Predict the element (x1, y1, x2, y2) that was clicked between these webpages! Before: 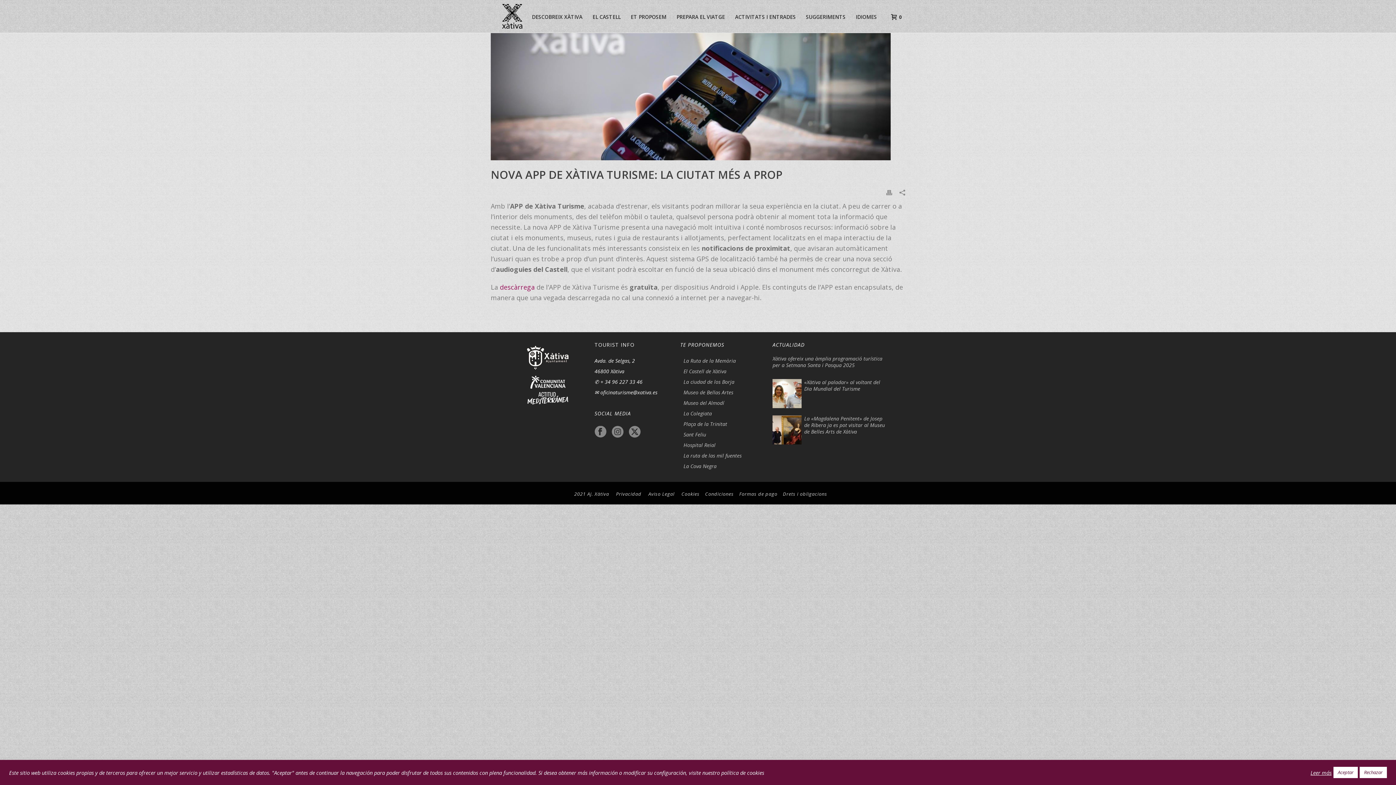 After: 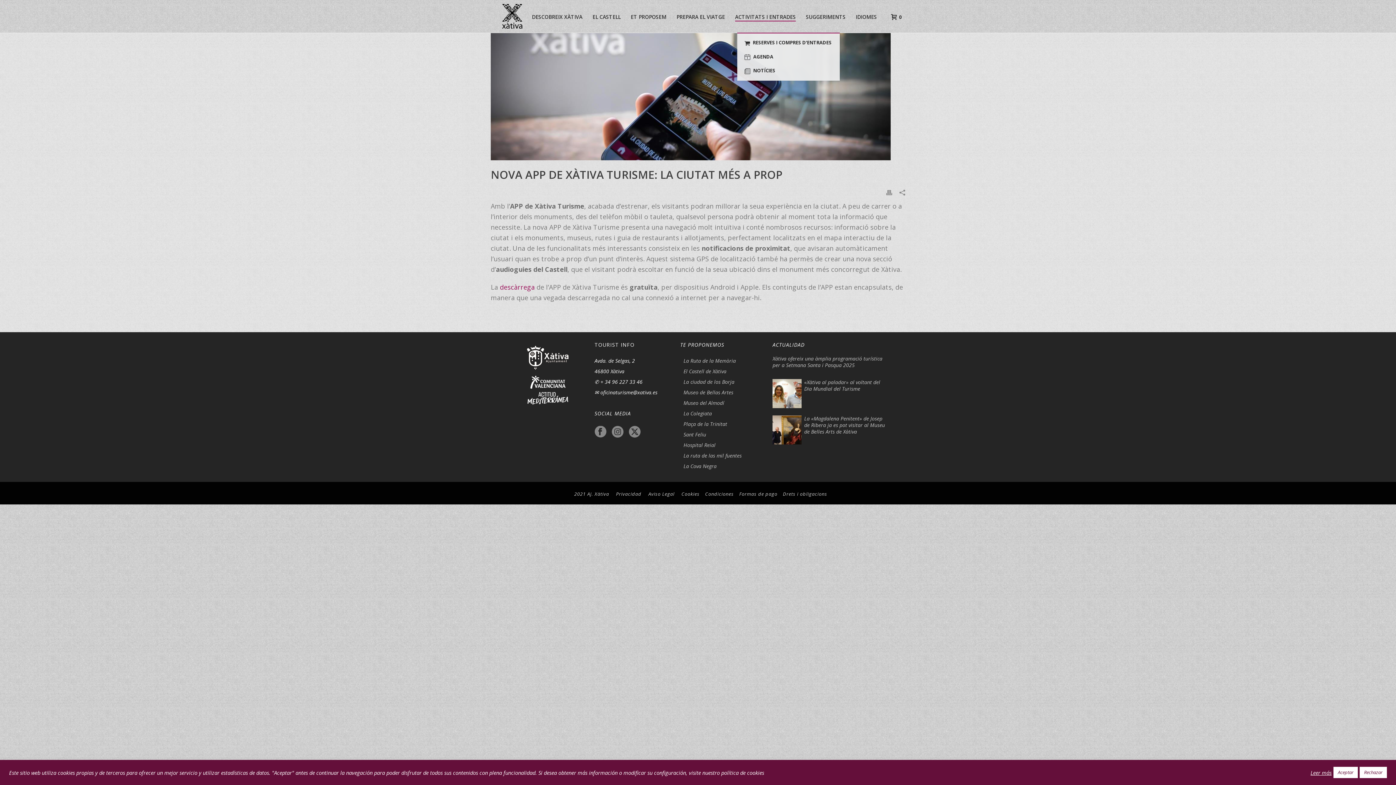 Action: bbox: (730, 12, 801, 21) label: ACTIVITATS I ENTRADES